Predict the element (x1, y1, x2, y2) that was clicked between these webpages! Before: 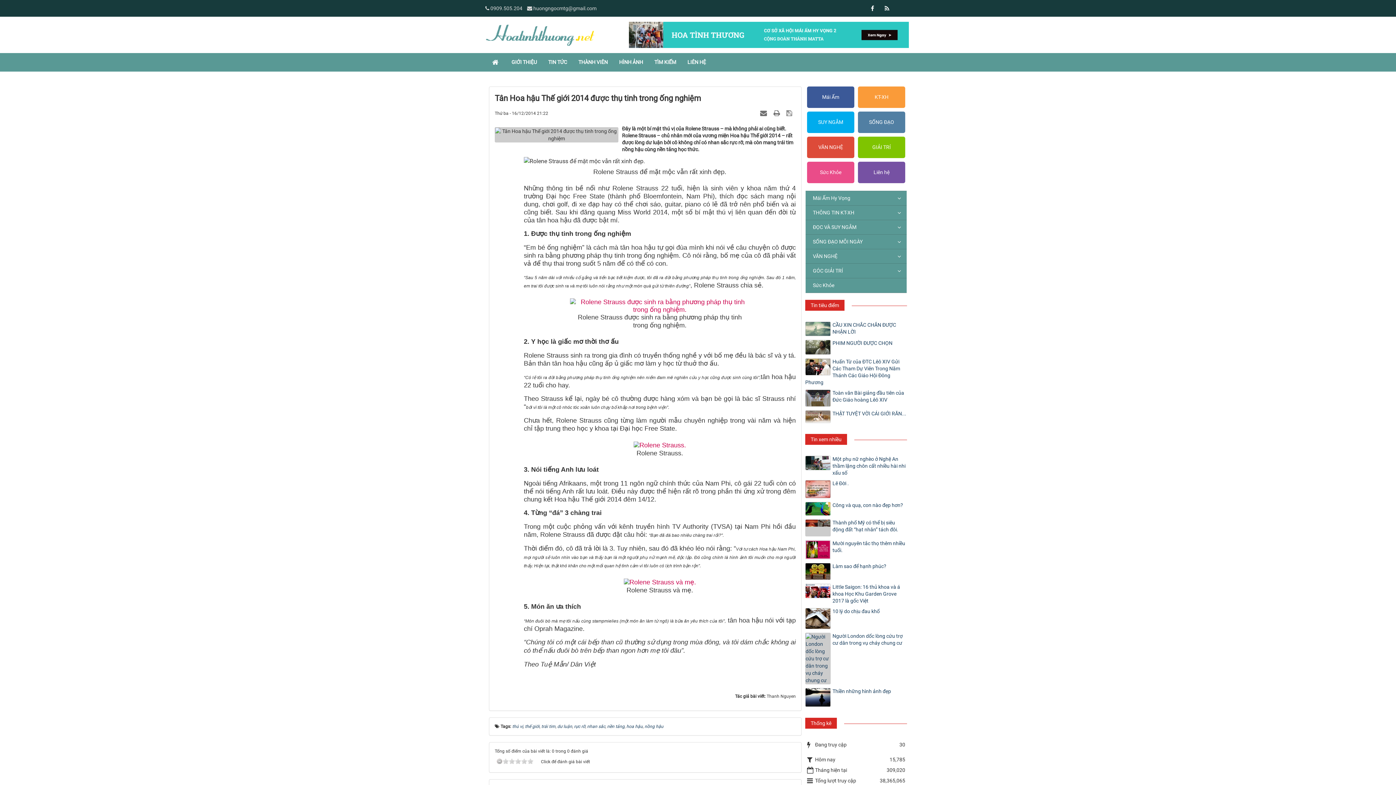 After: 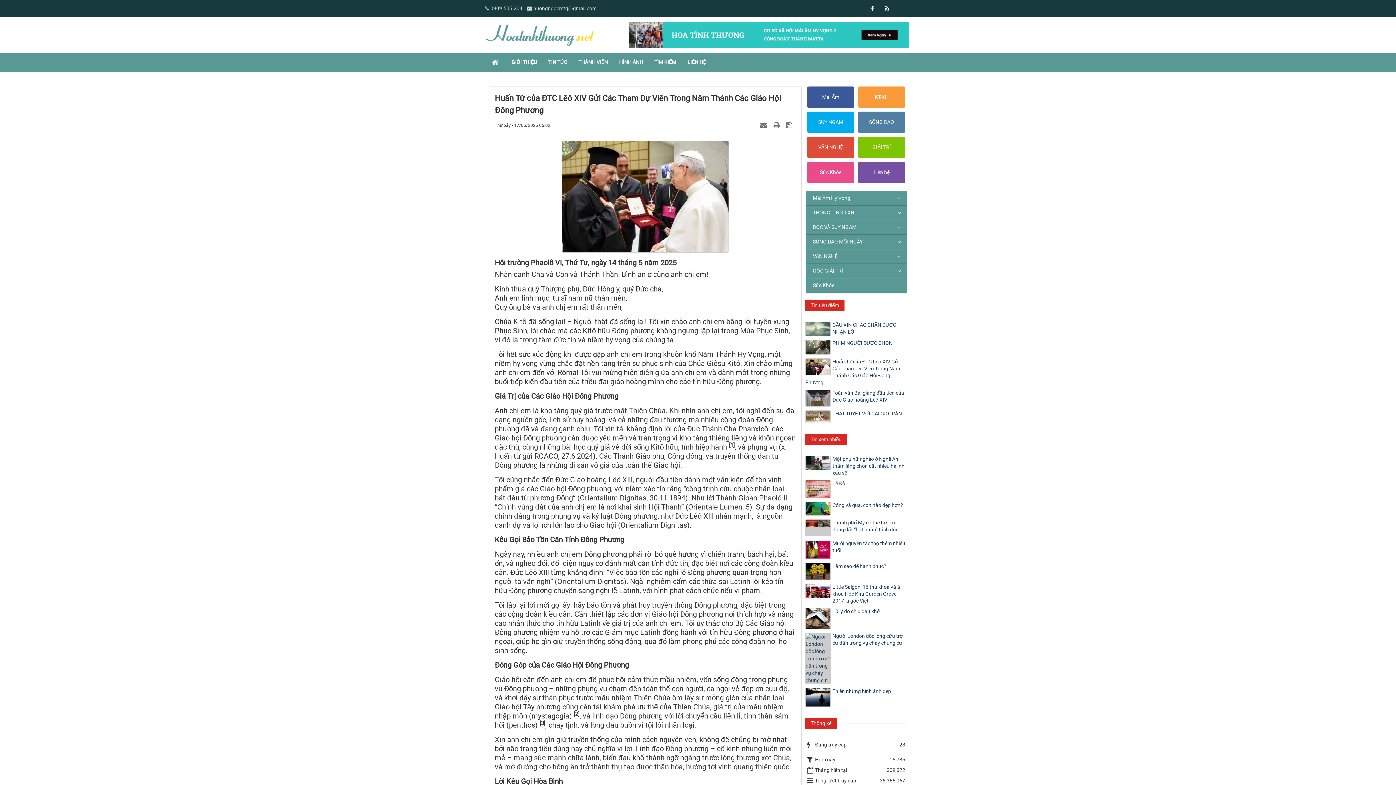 Action: label: Huấn Từ của ĐTC Lêô XIV Gửi Các Tham Dự Viên Trong Năm Thánh Các Giáo Hội Đông Phương bbox: (805, 358, 907, 386)